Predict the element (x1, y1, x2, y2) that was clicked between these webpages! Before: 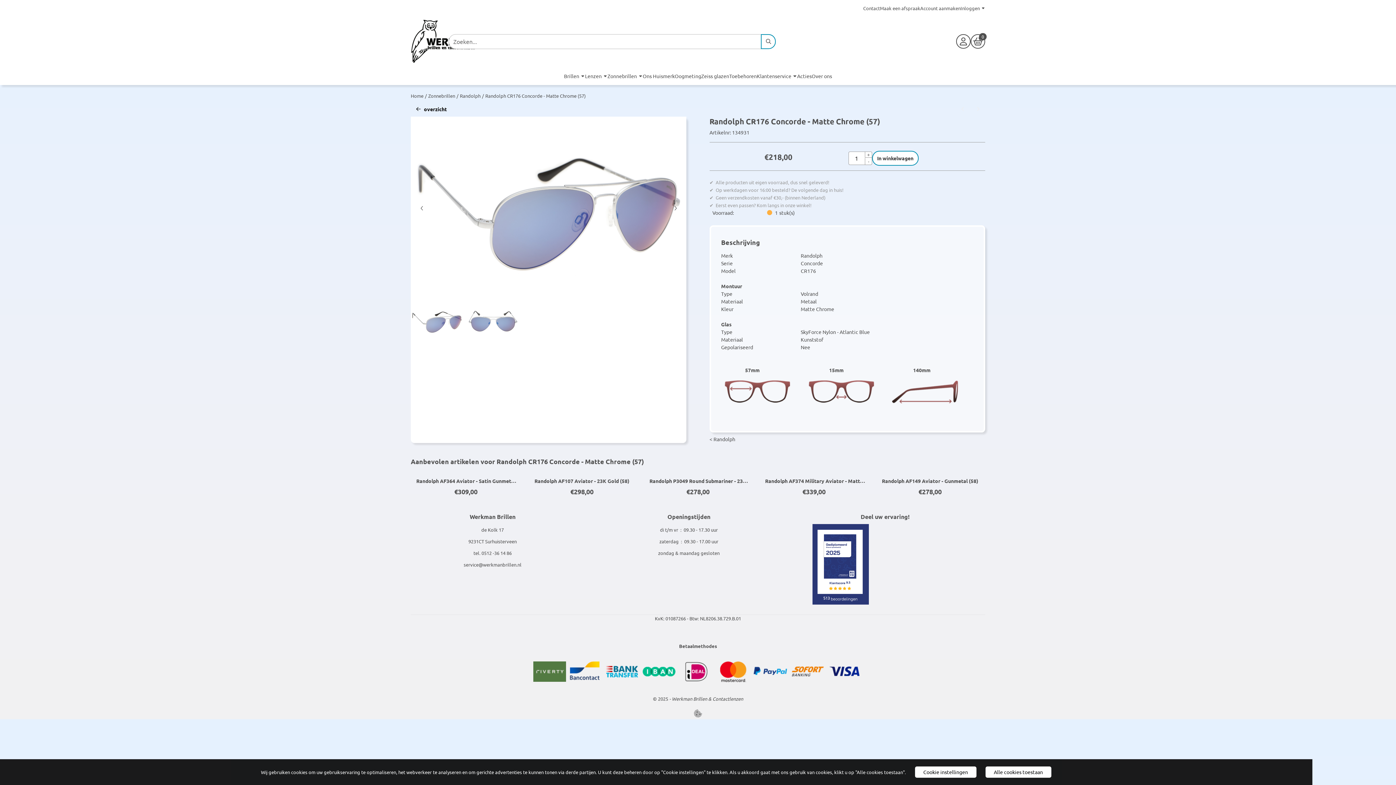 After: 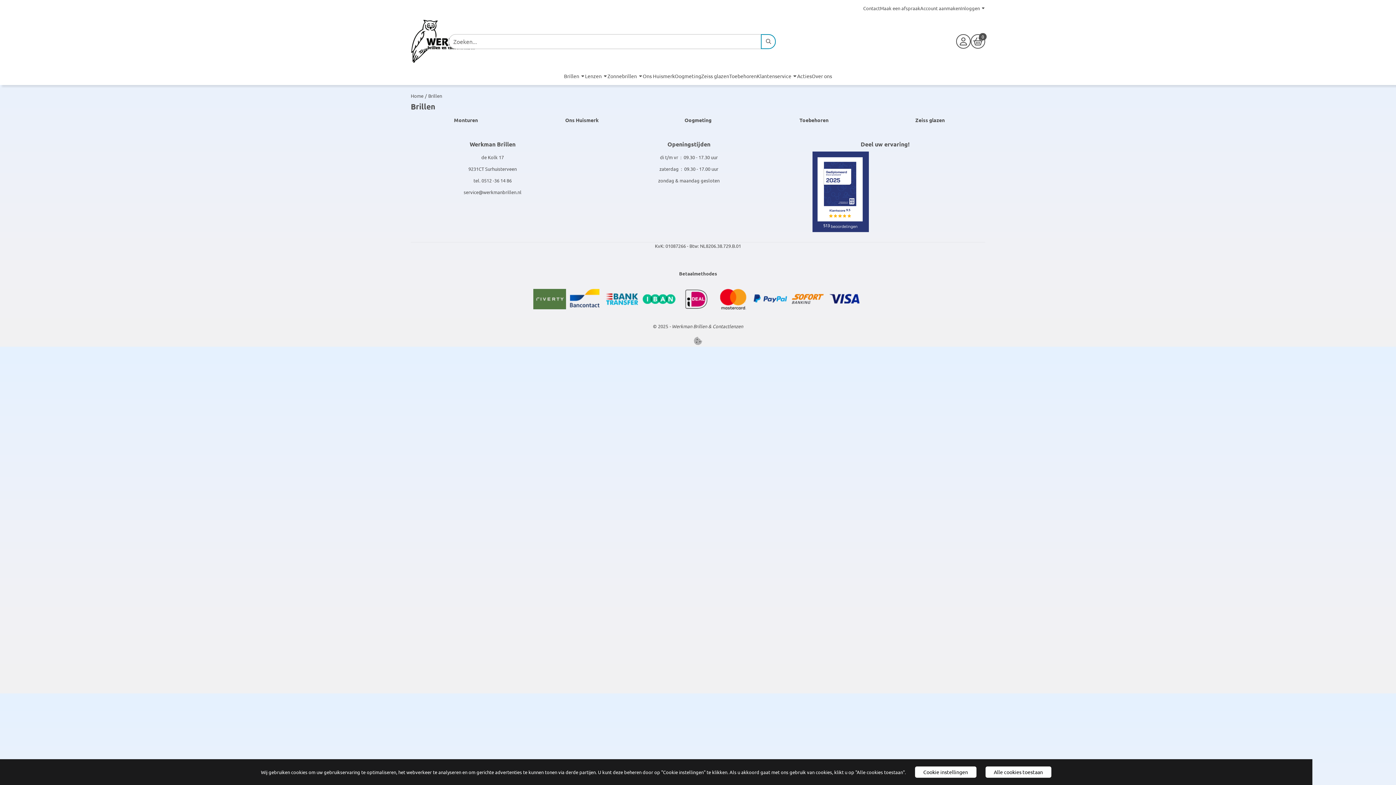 Action: bbox: (564, 66, 585, 85) label: Brillen